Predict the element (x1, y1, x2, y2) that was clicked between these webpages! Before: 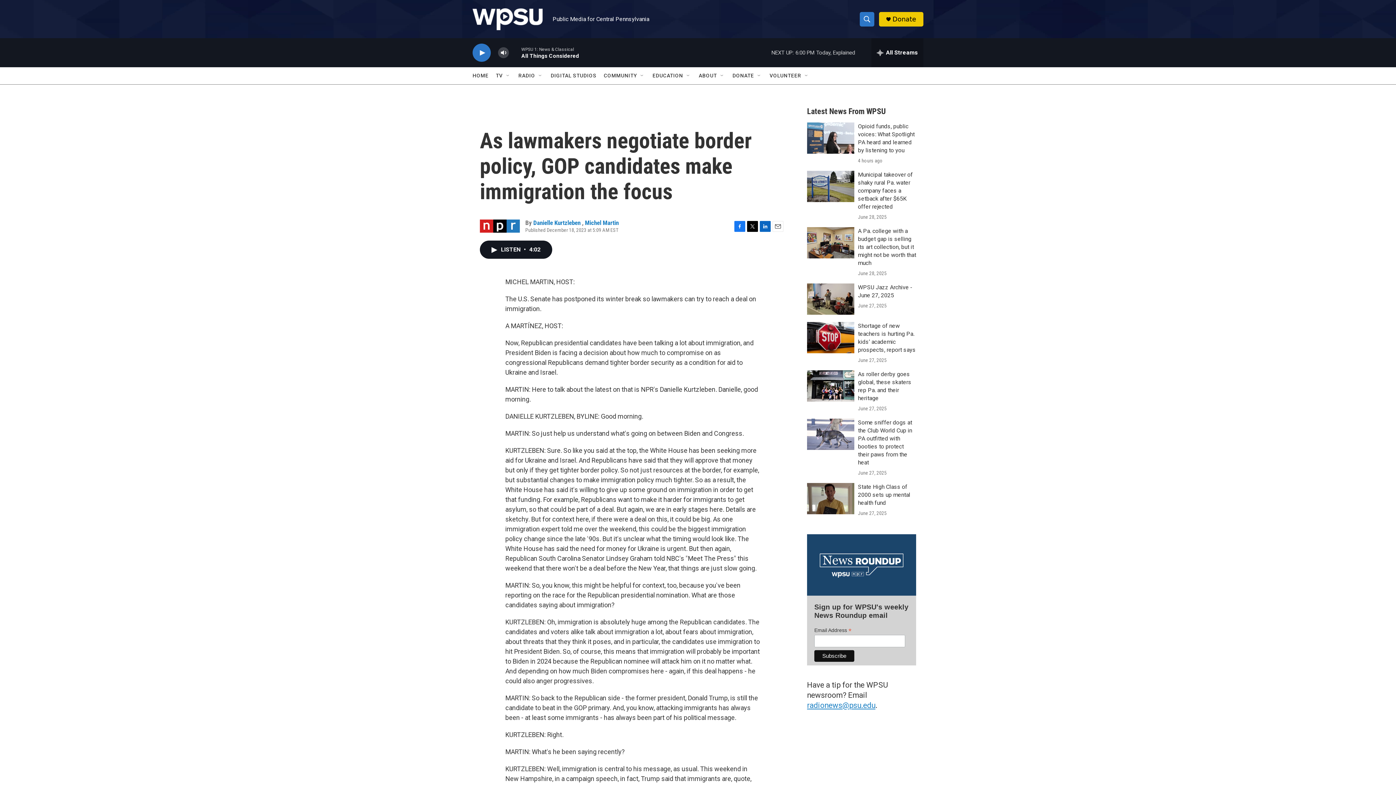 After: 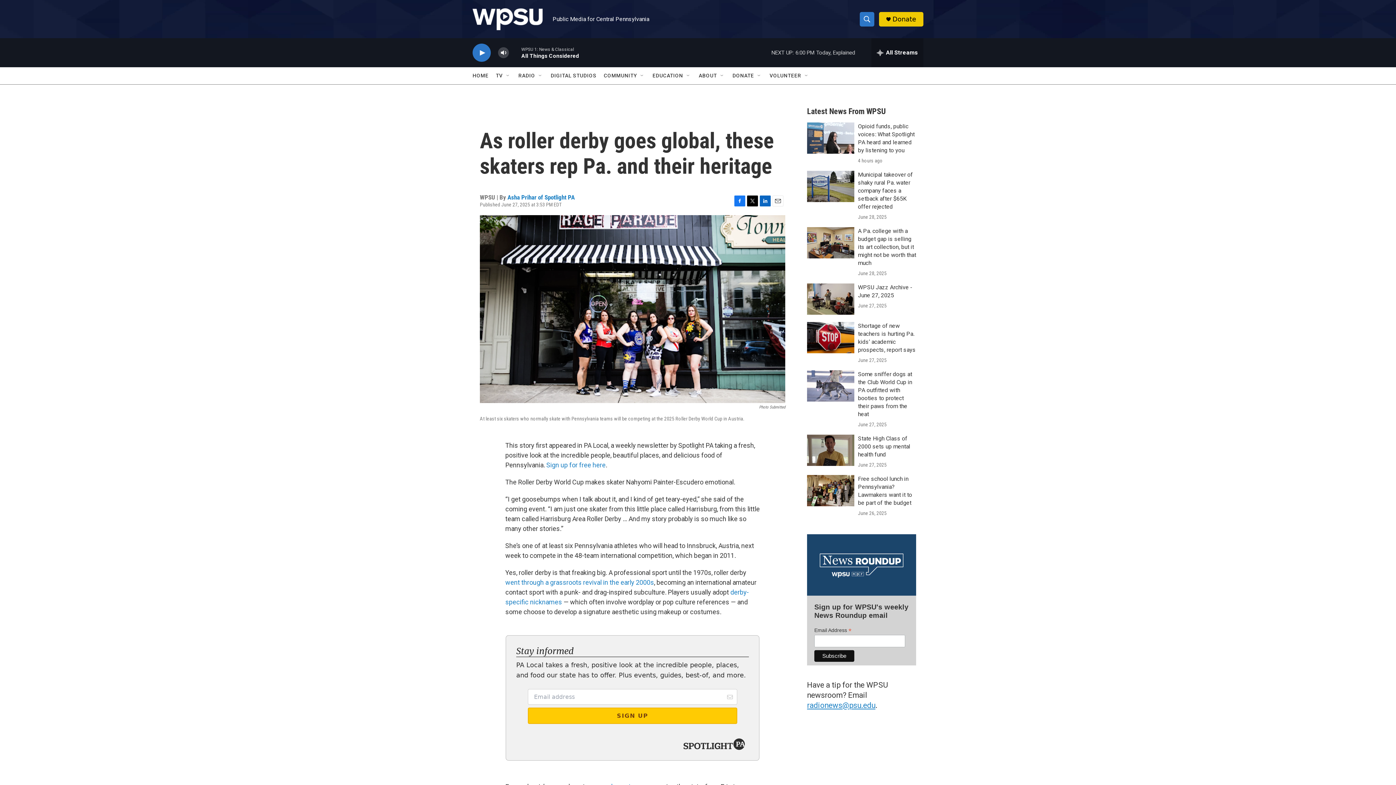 Action: label: As roller derby goes global, these skaters rep Pa. and their heritage bbox: (807, 370, 854, 401)